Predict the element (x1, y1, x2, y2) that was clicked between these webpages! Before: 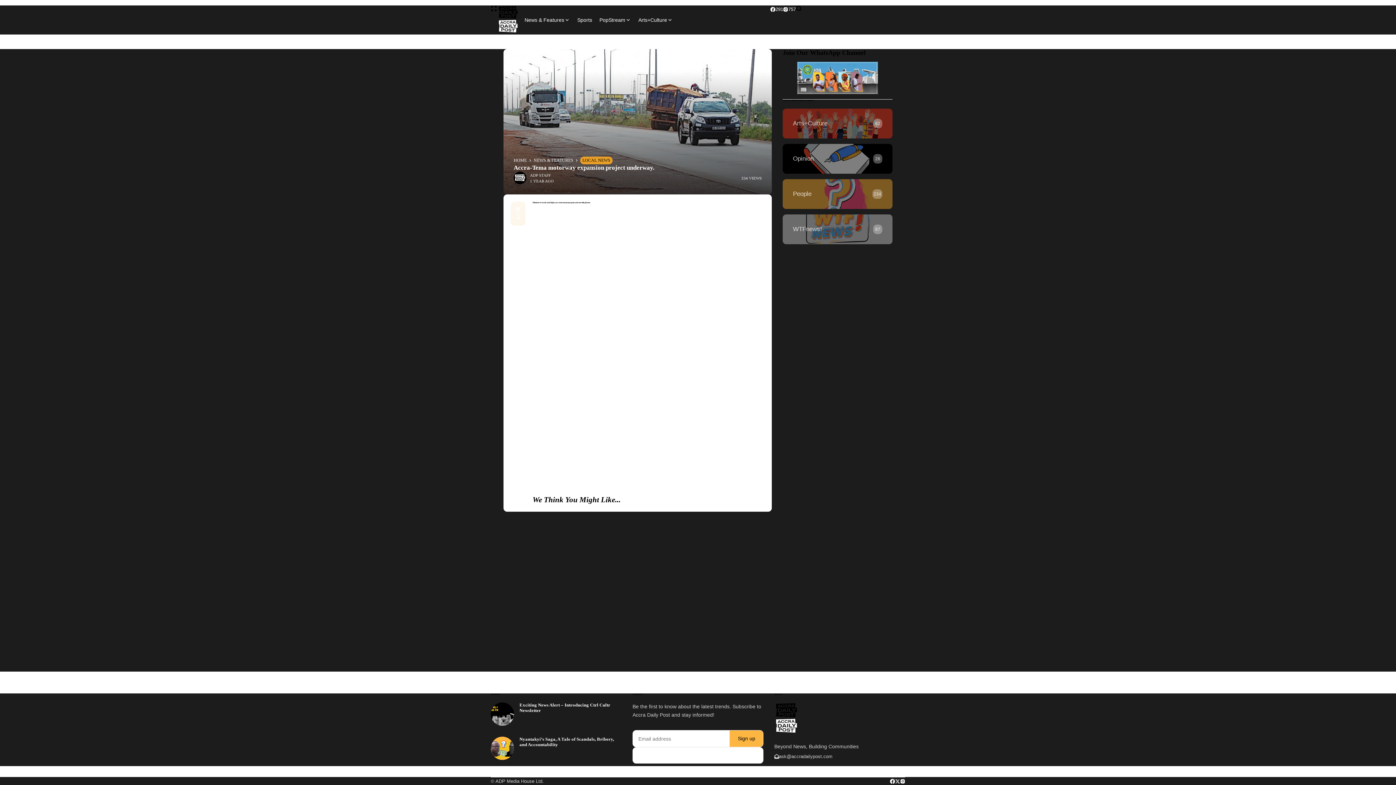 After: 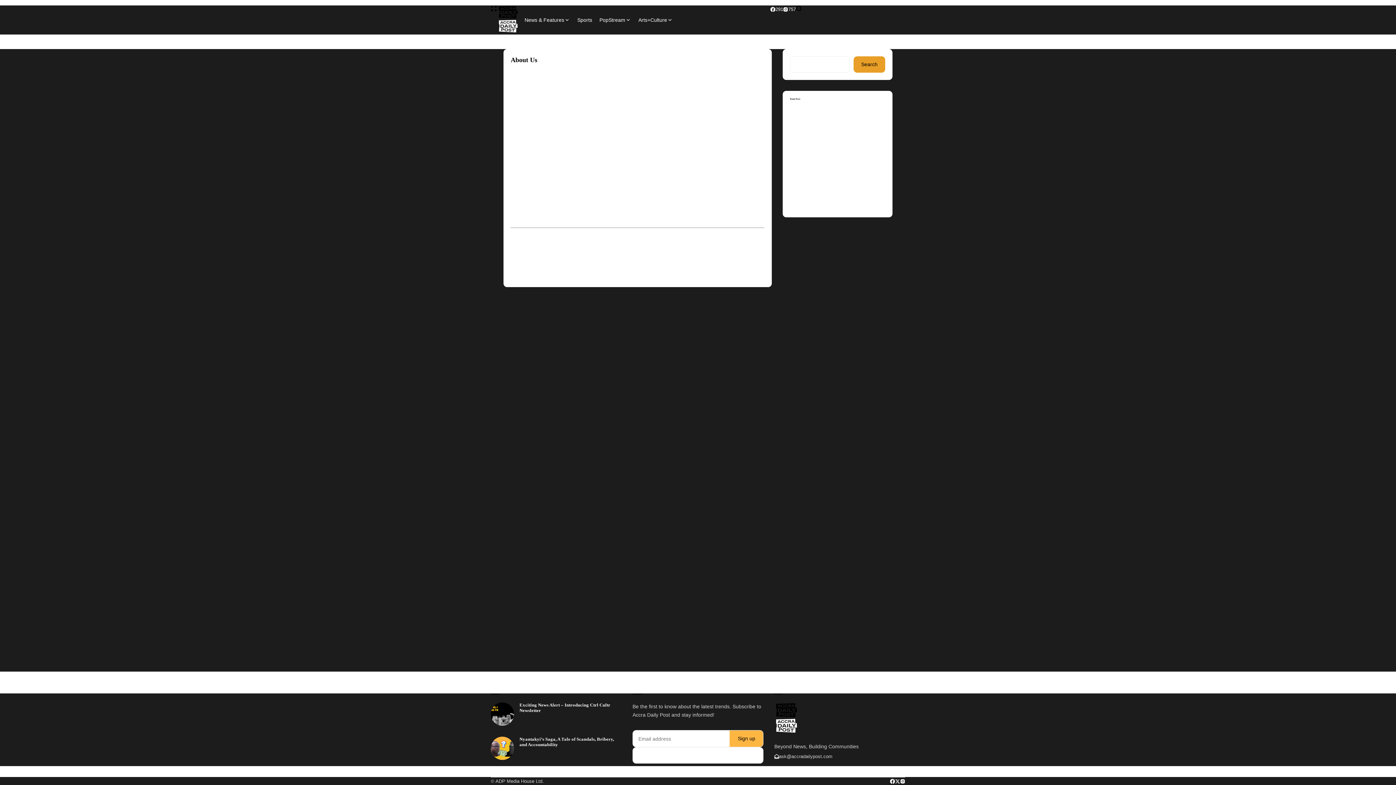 Action: bbox: (774, 718, 905, 733)